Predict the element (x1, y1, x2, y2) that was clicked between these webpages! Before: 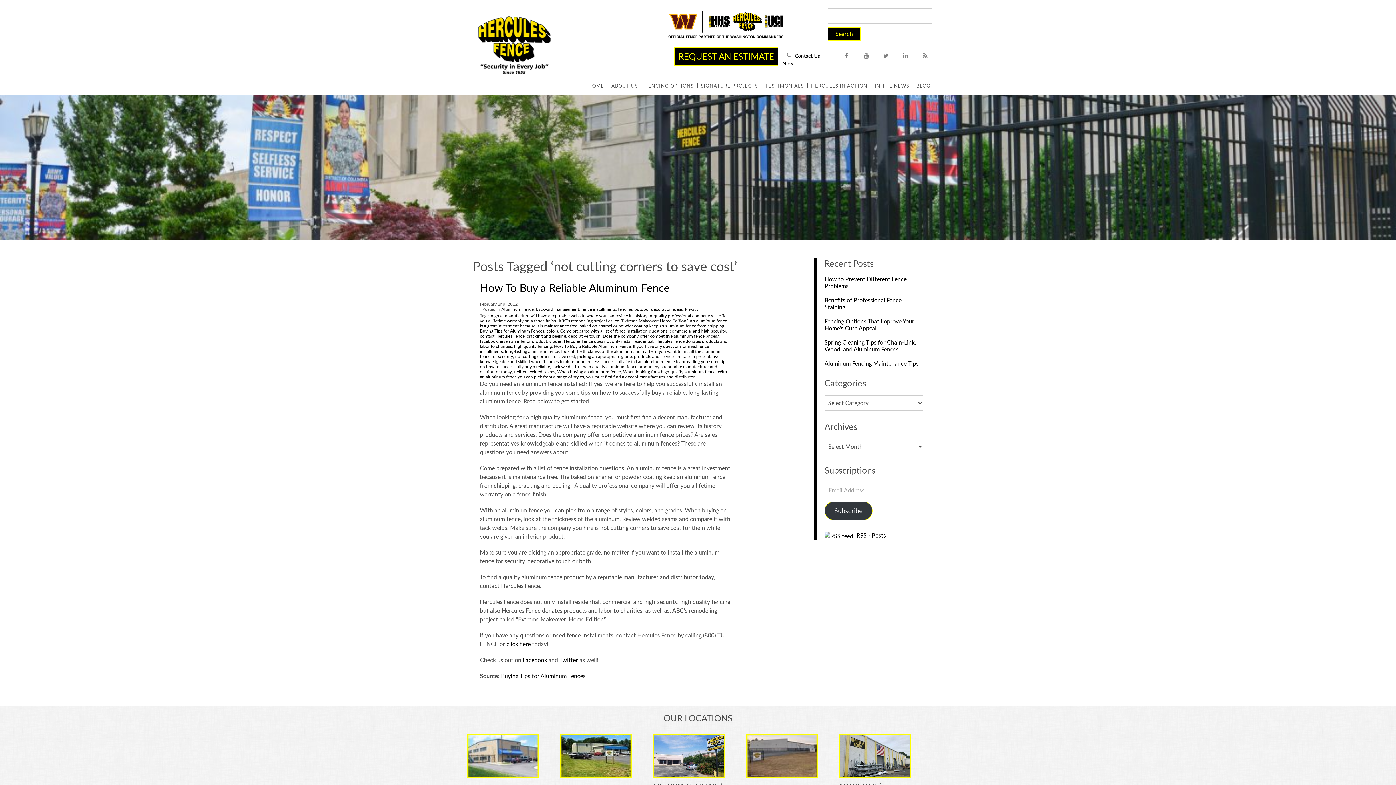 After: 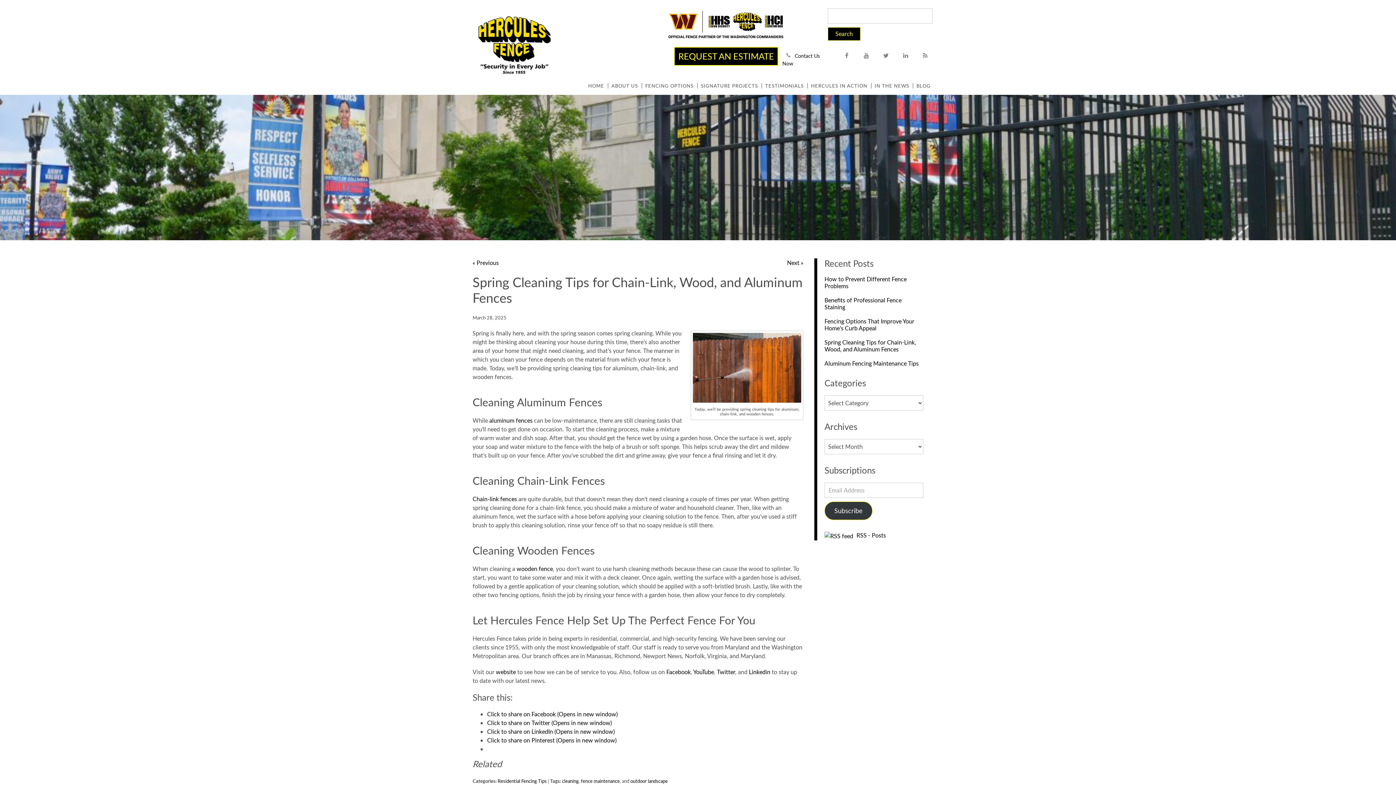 Action: label: Spring Cleaning Tips for Chain-Link, Wood, and Aluminum Fences bbox: (824, 338, 916, 353)